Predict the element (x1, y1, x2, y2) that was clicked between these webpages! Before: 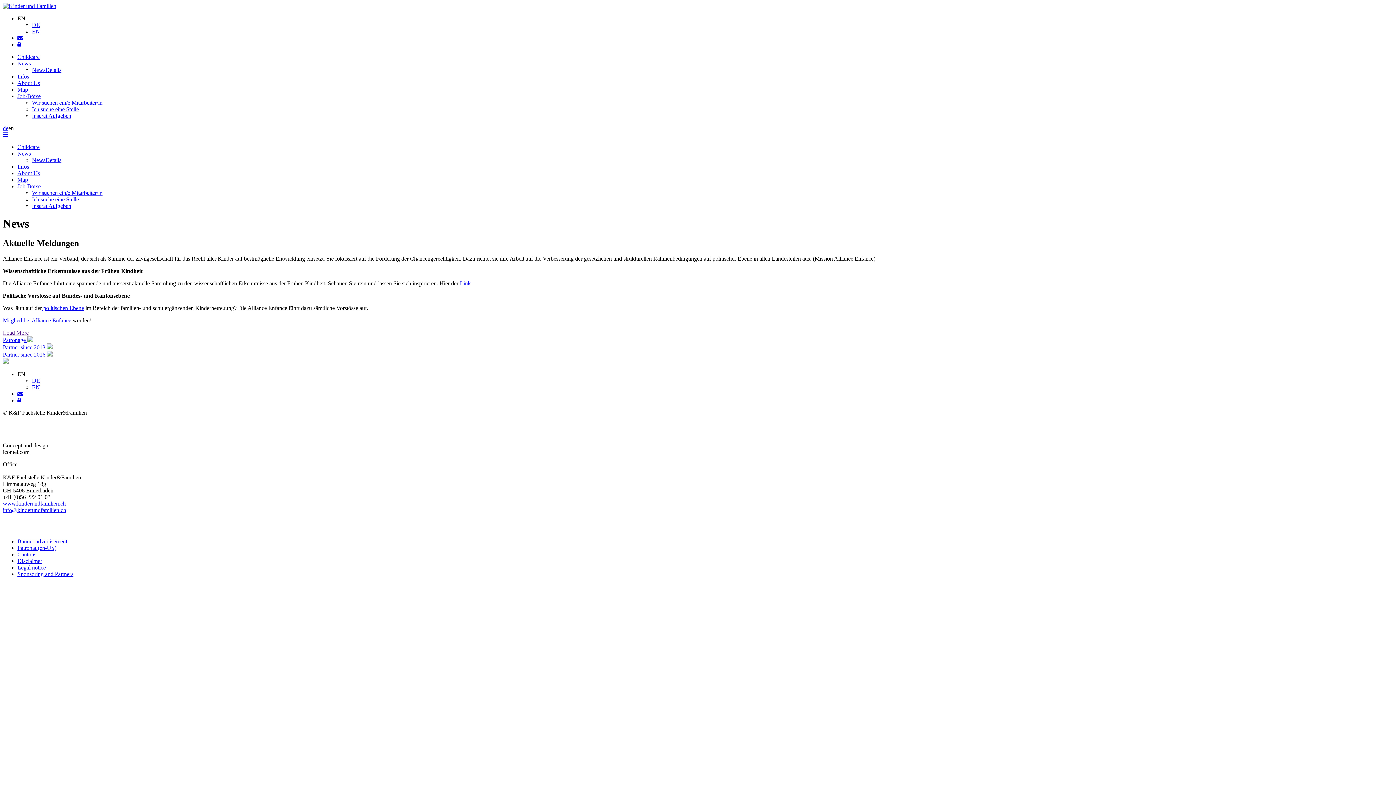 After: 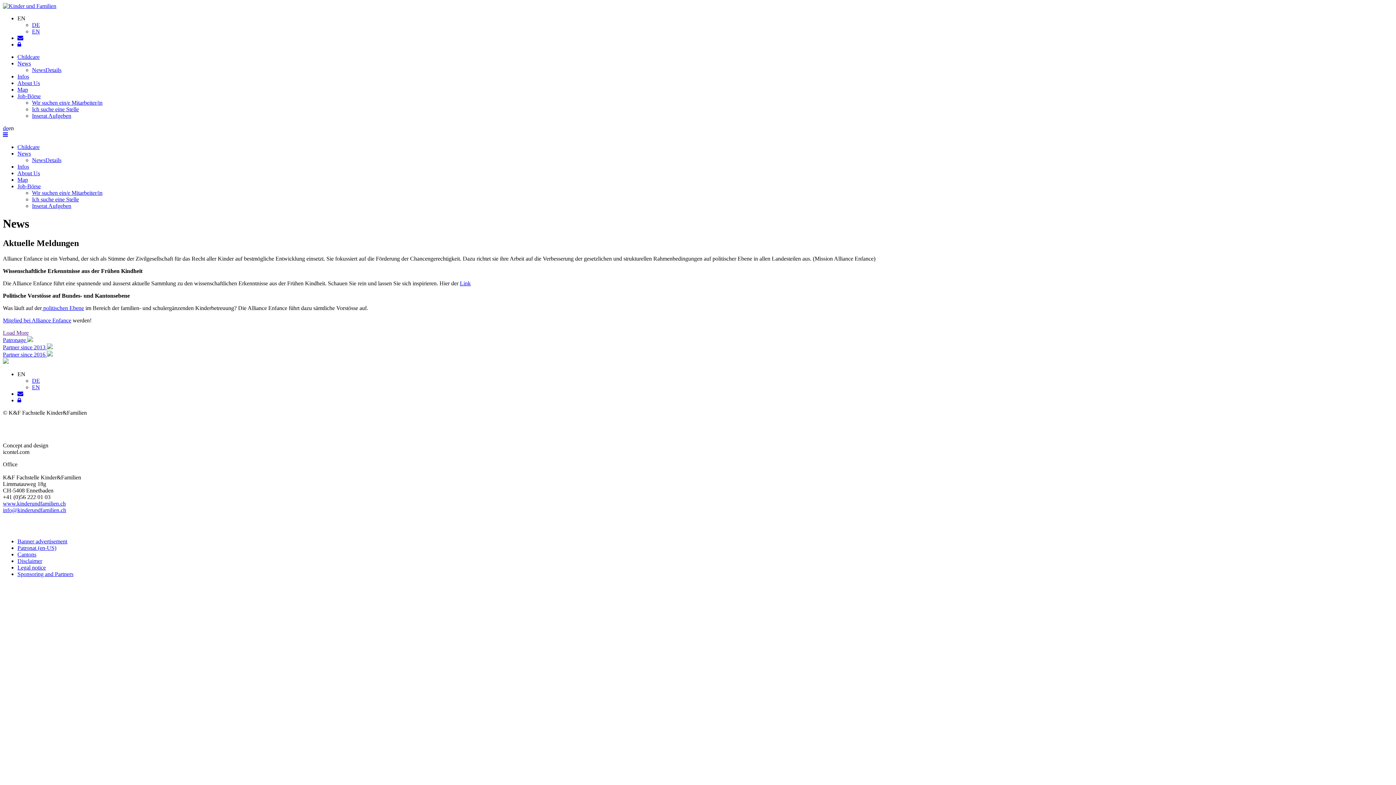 Action: bbox: (8, 125, 13, 131) label: en